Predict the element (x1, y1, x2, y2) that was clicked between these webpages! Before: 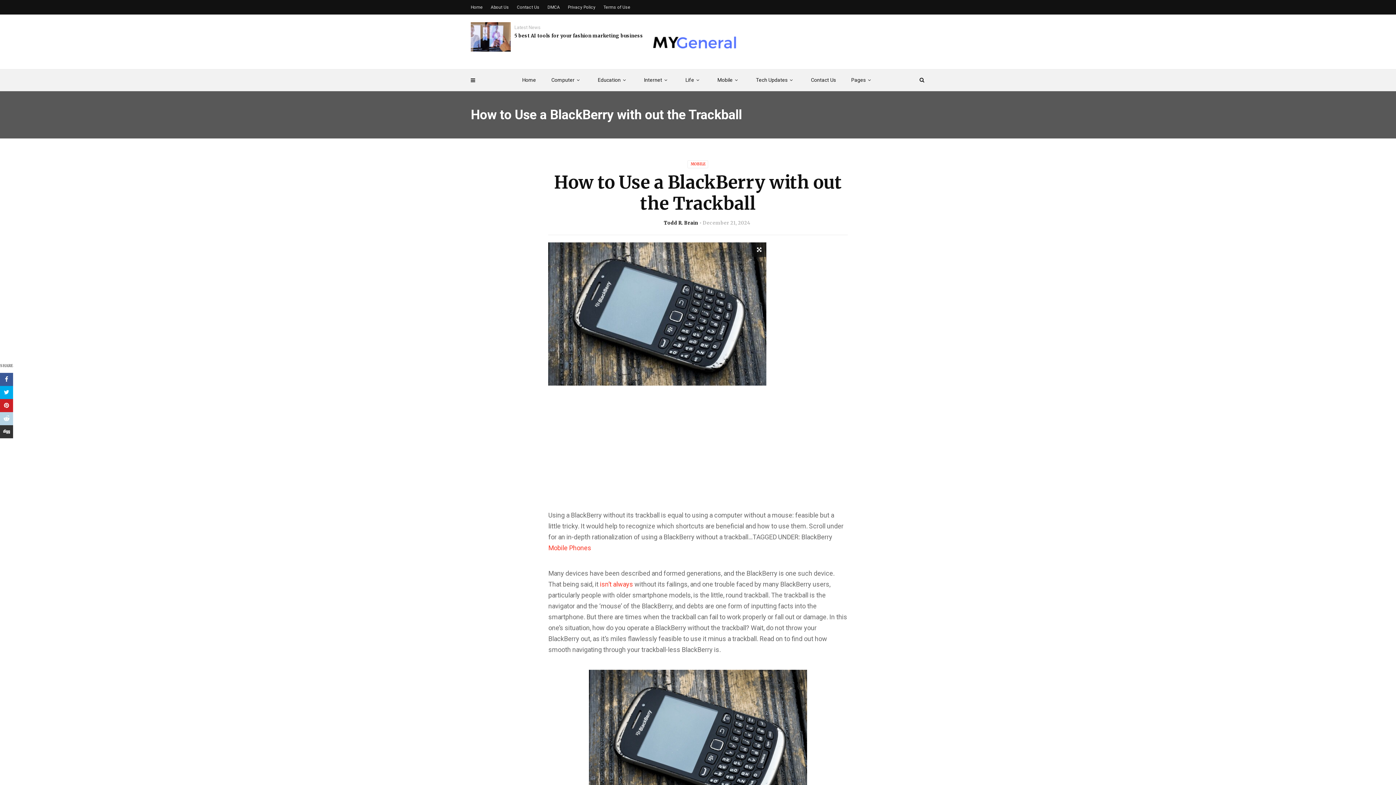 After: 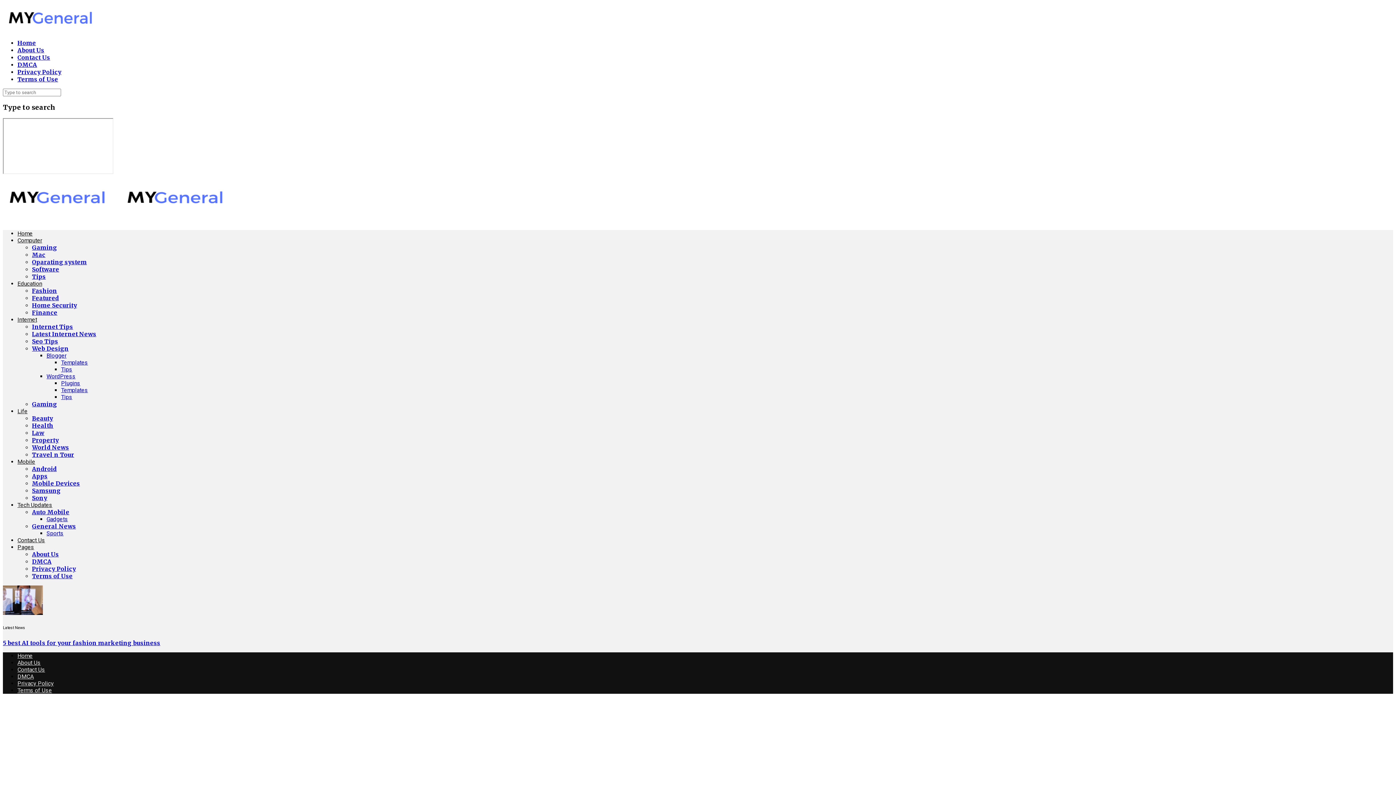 Action: bbox: (470, 22, 510, 51)